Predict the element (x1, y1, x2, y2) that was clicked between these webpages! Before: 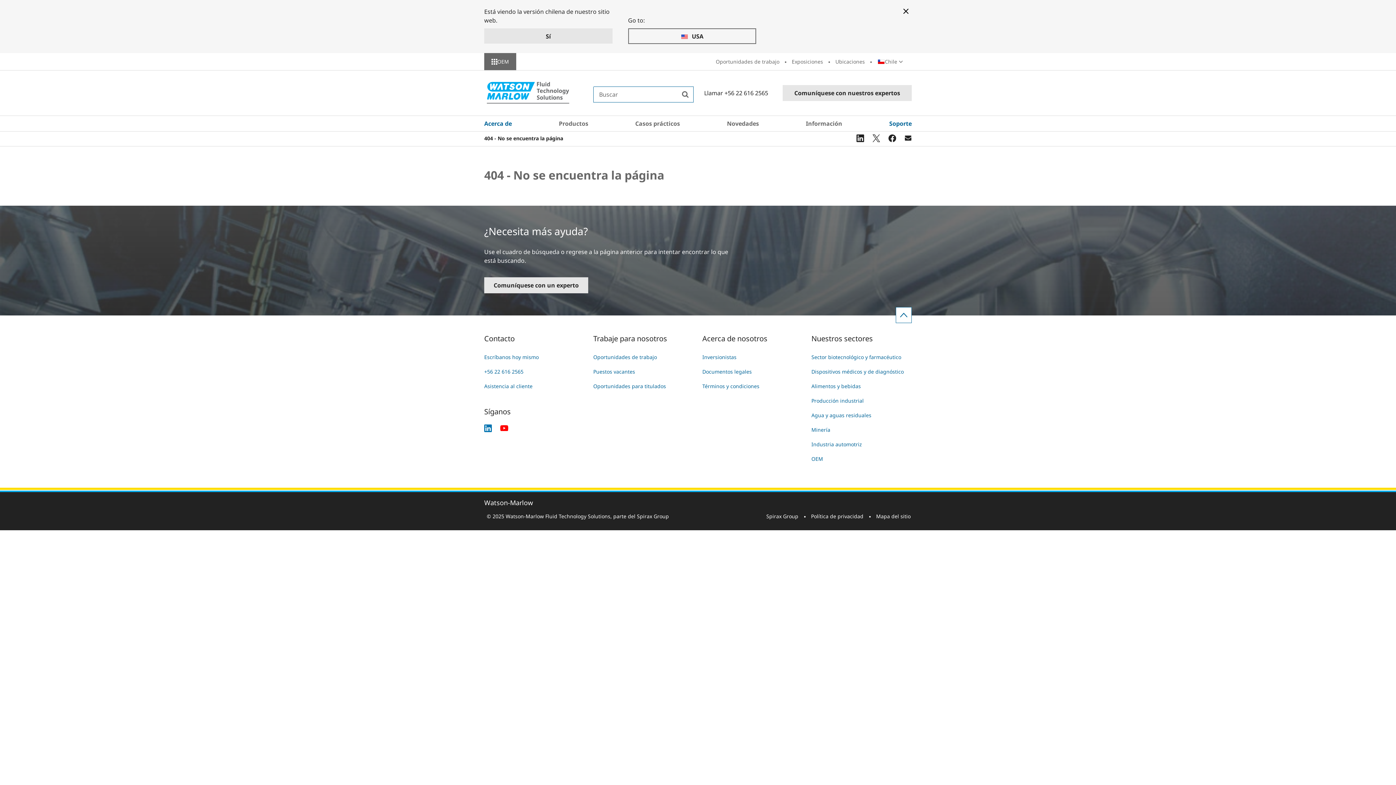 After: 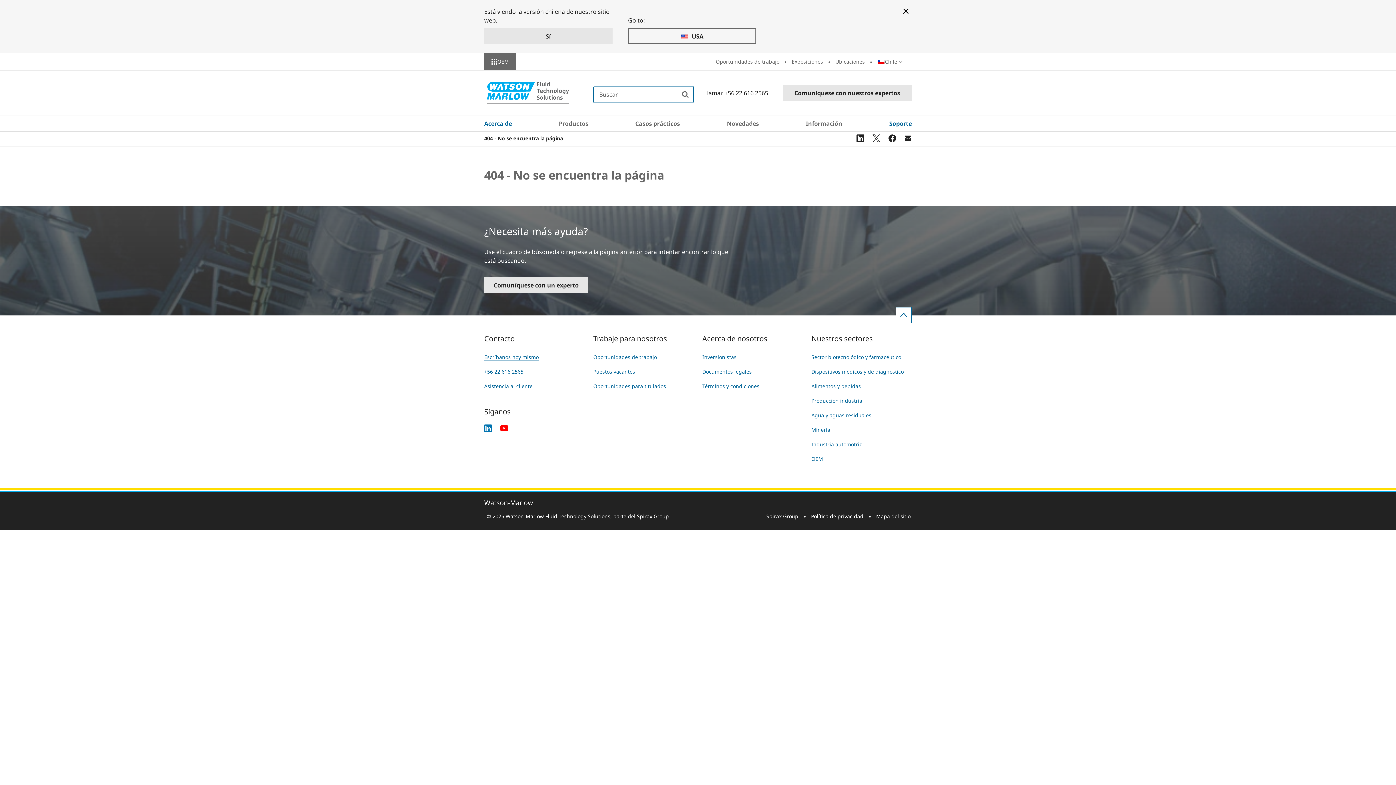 Action: bbox: (484, 353, 538, 360) label: Escríbanos hoy mismo